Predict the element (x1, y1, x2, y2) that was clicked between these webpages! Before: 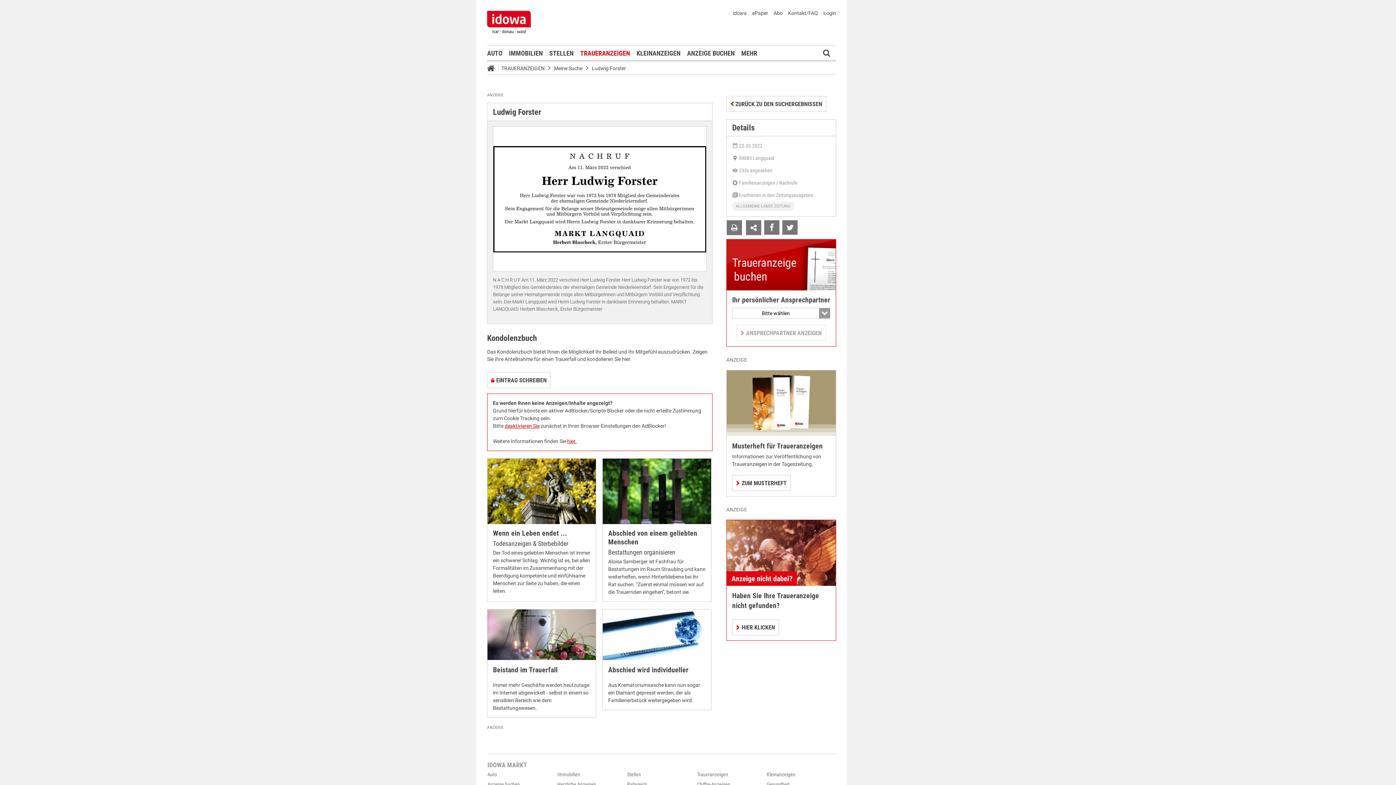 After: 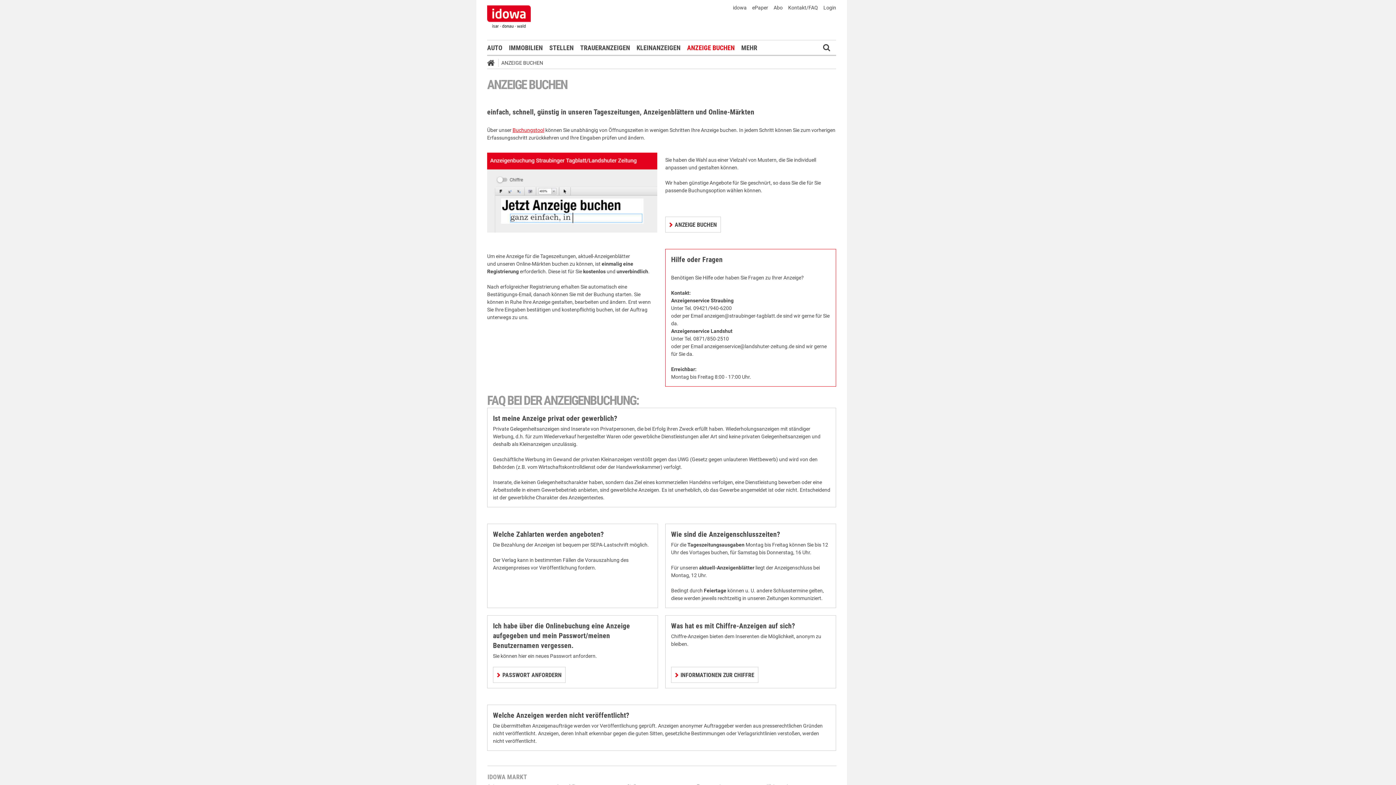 Action: bbox: (487, 781, 520, 787) label: Anzeige buchen